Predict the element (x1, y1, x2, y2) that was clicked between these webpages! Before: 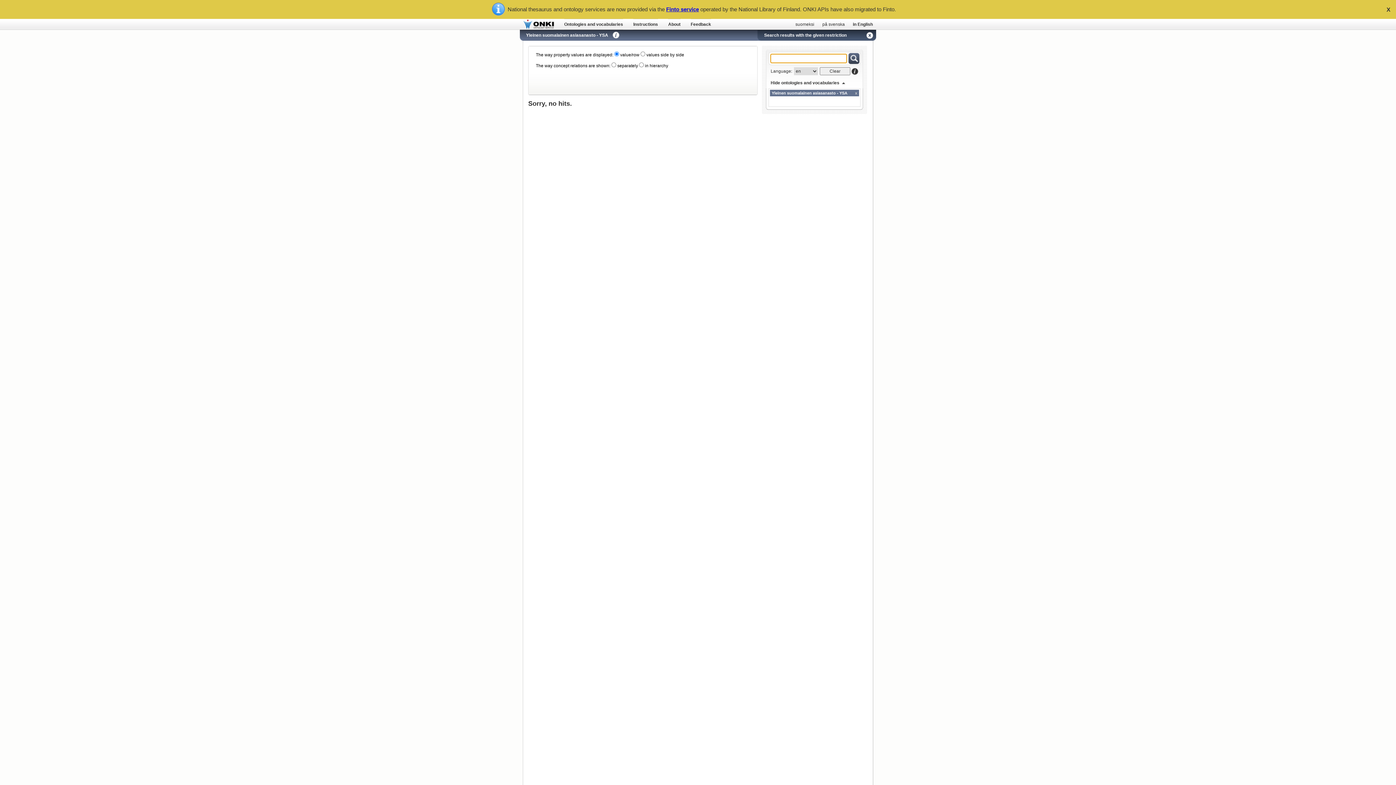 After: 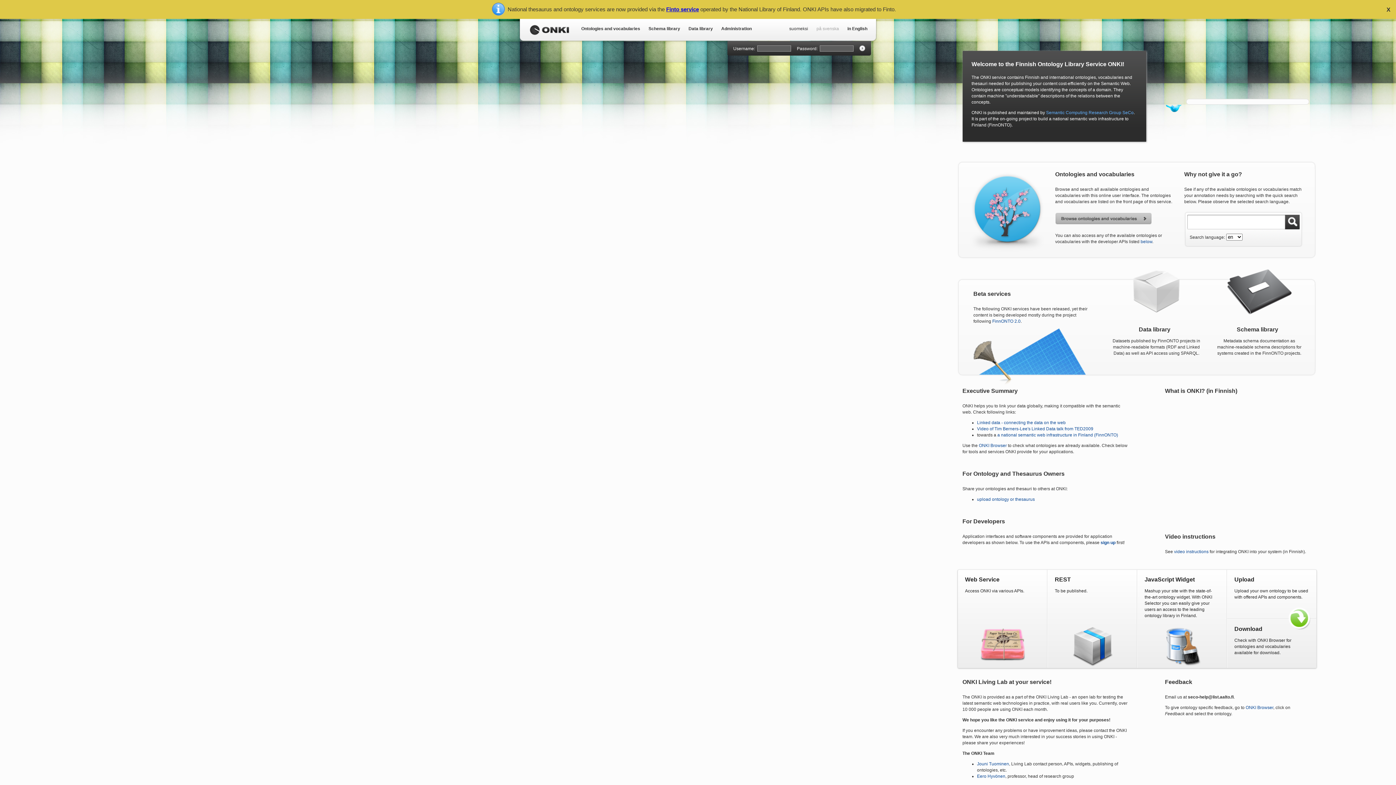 Action: bbox: (519, 18, 559, 29)